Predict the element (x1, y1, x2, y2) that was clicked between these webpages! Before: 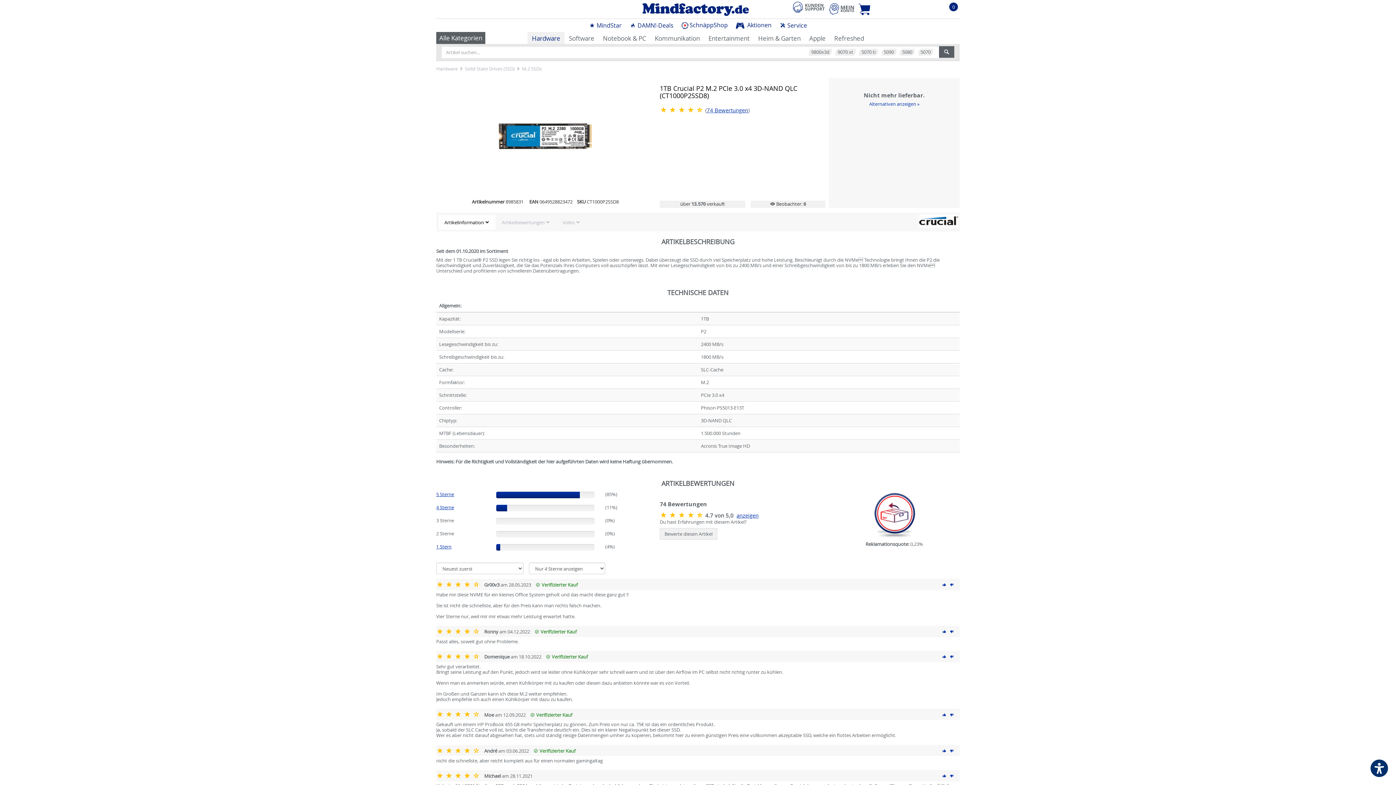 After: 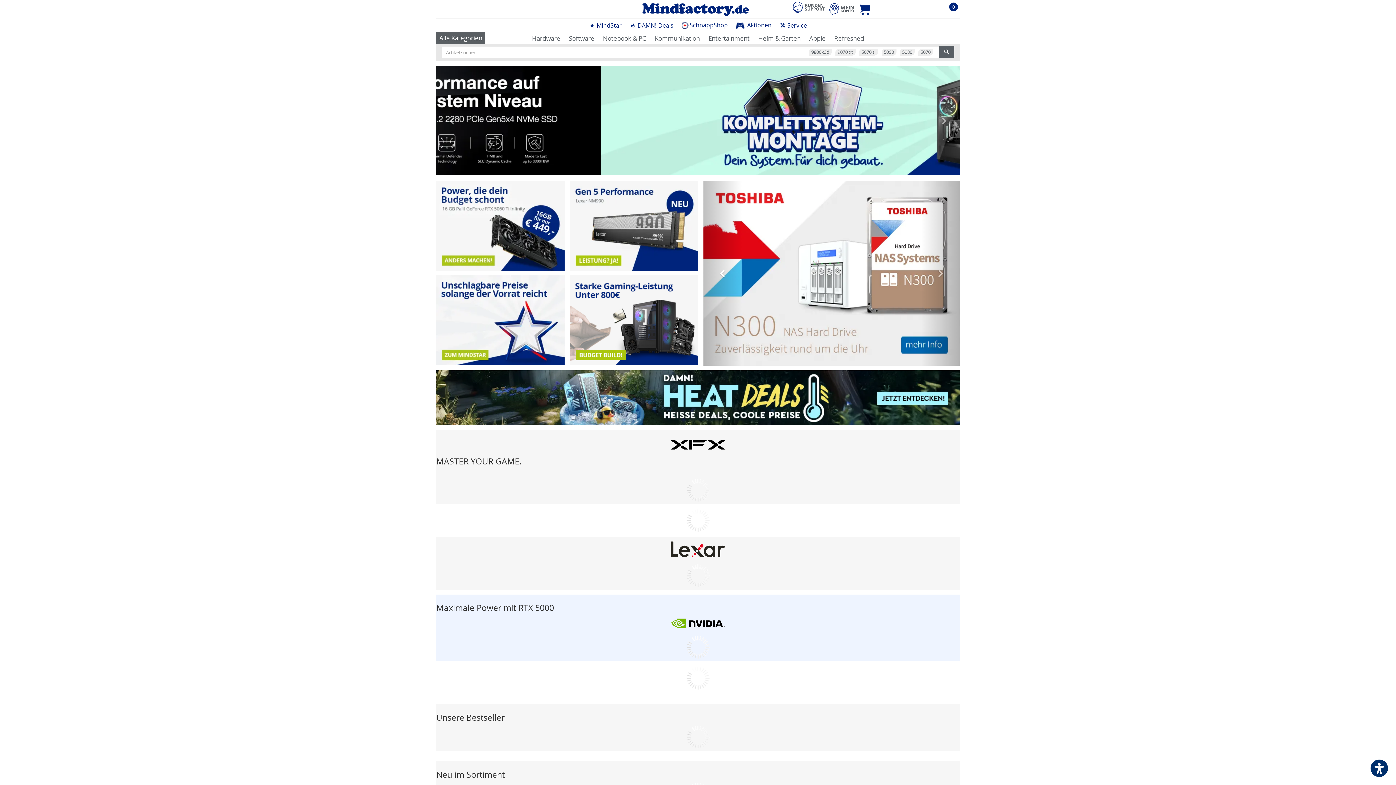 Action: bbox: (835, 48, 855, 55) label: 9070 xt